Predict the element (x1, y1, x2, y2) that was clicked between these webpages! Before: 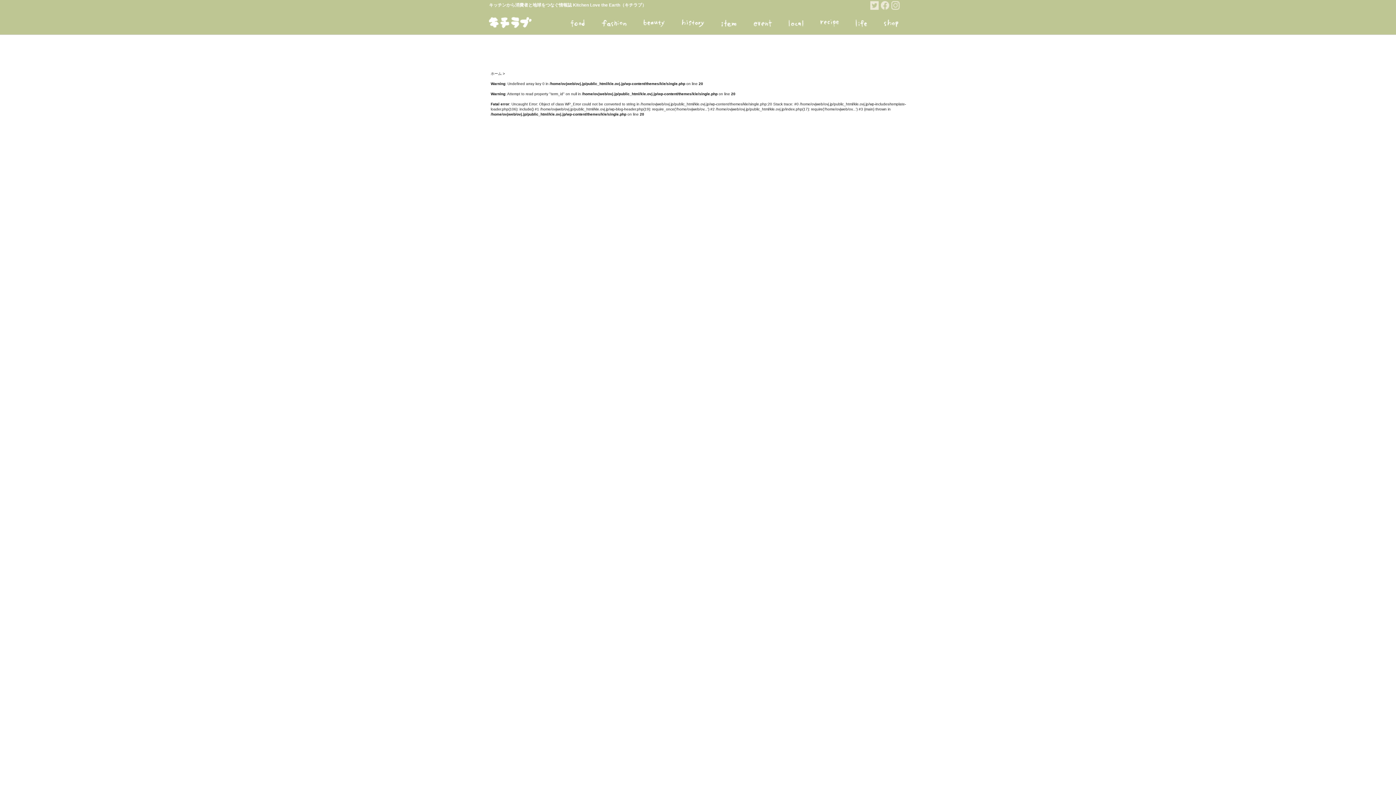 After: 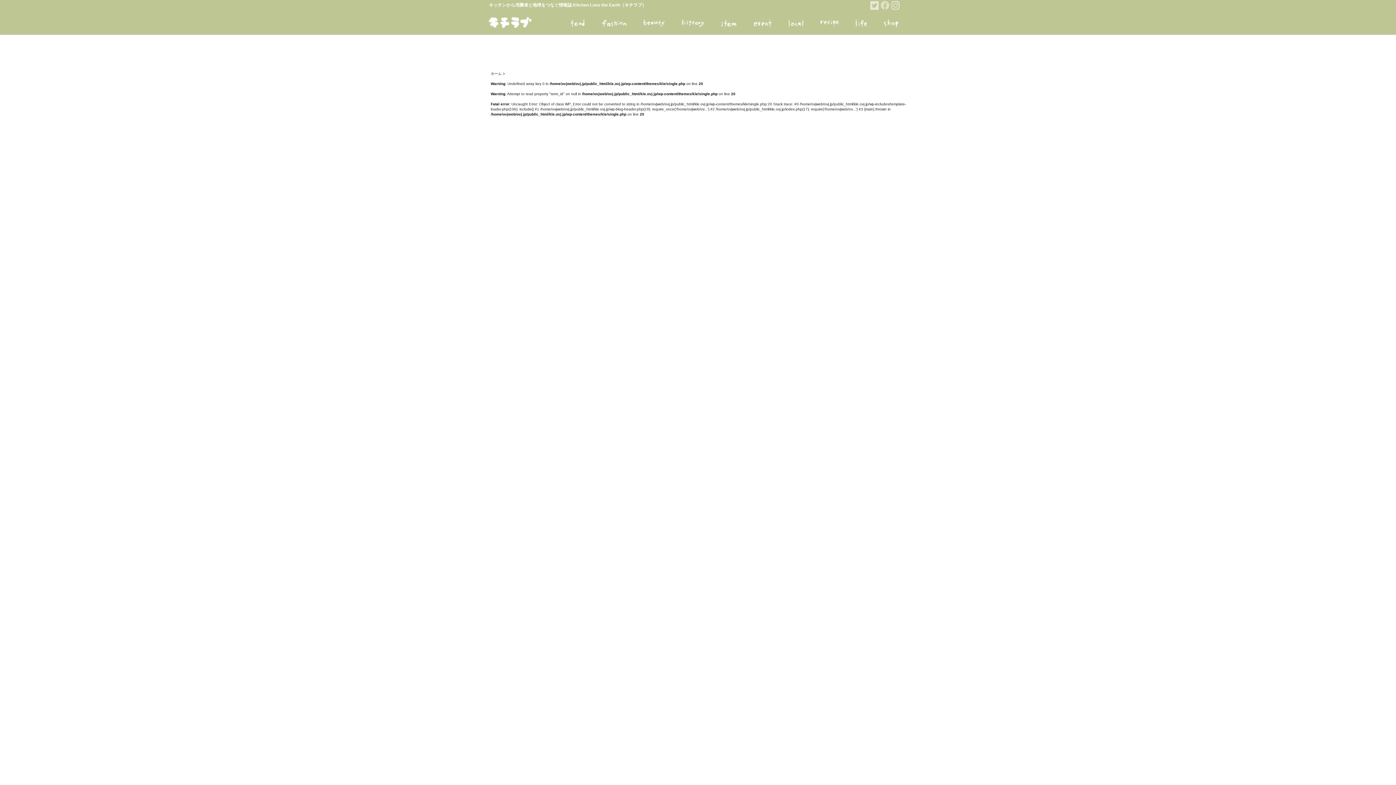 Action: bbox: (880, 1, 889, 9)